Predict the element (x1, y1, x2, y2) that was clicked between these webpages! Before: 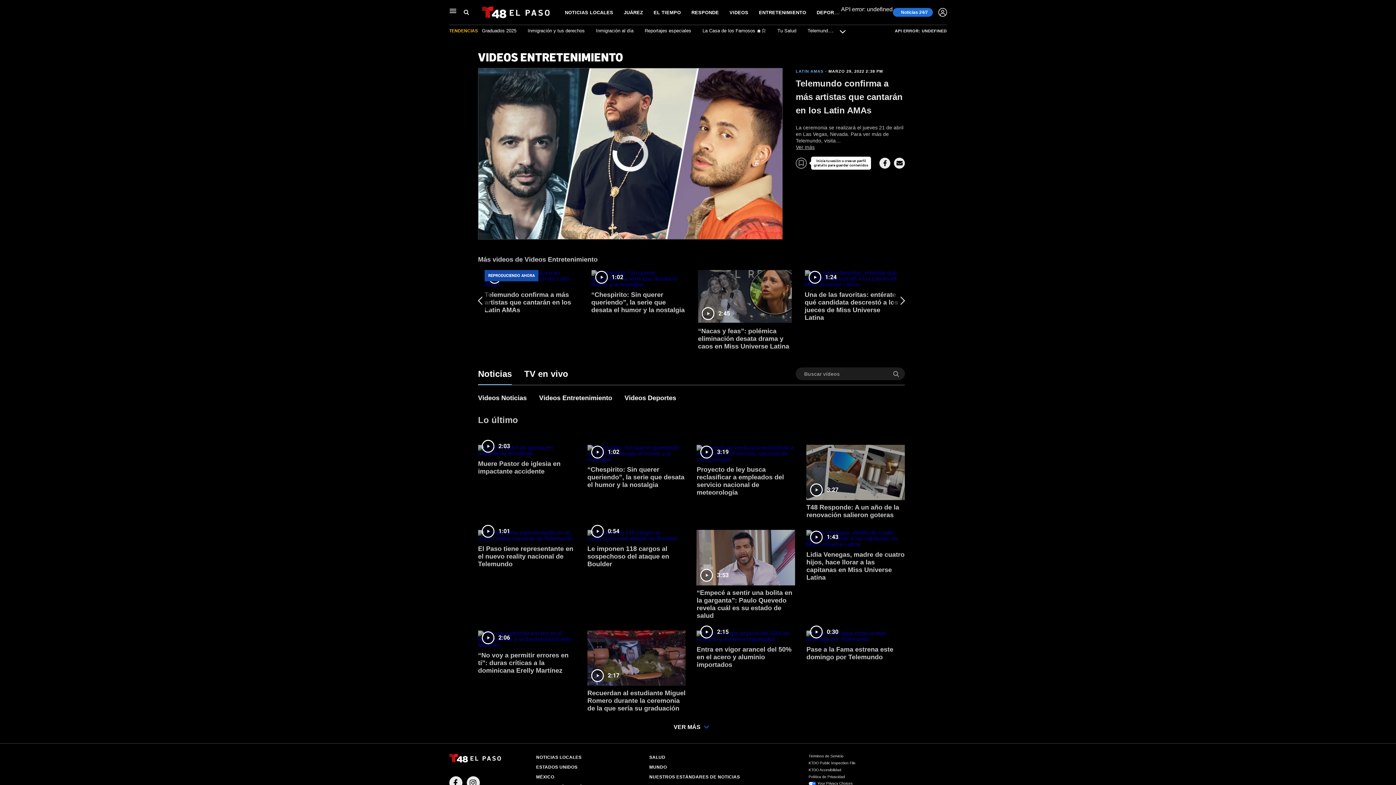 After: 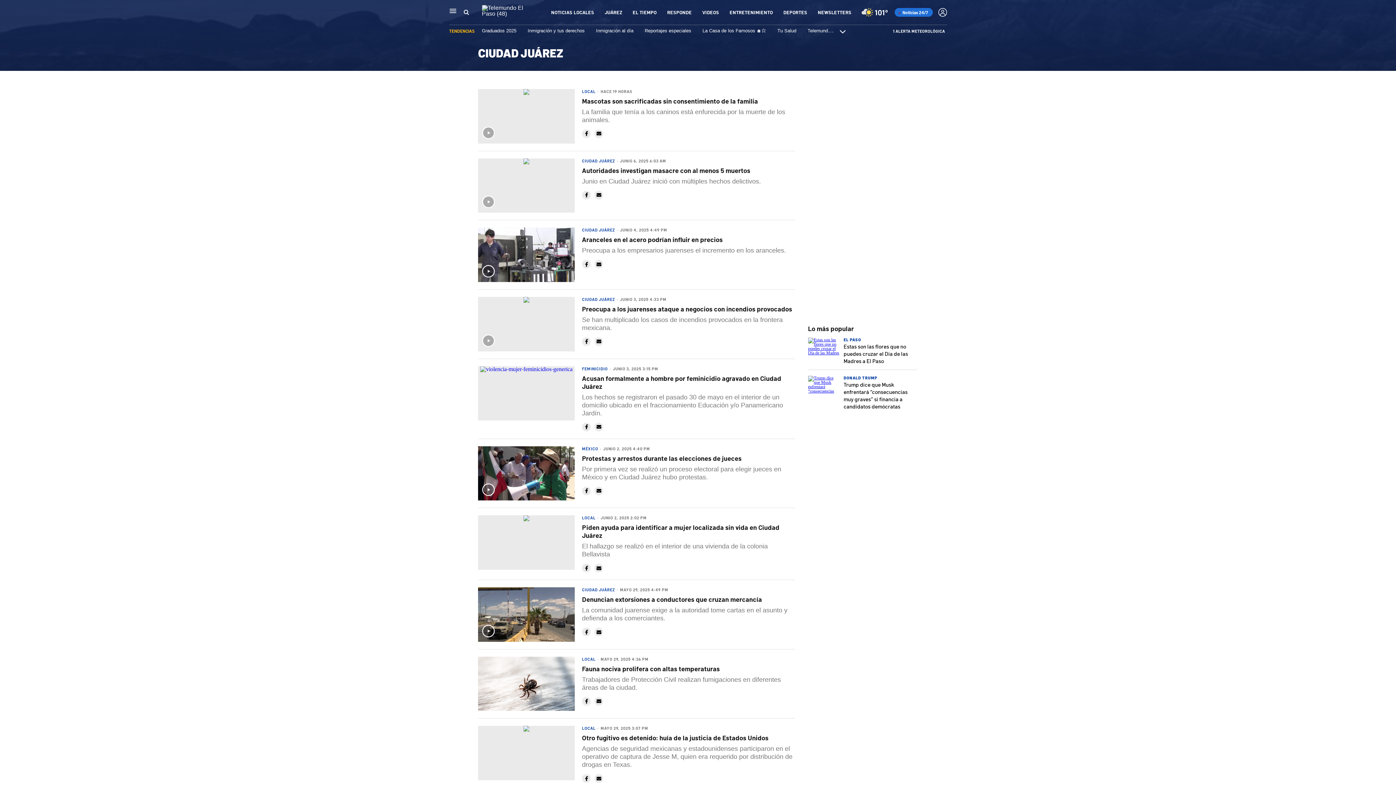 Action: label: JUÁREZ bbox: (623, 9, 643, 15)